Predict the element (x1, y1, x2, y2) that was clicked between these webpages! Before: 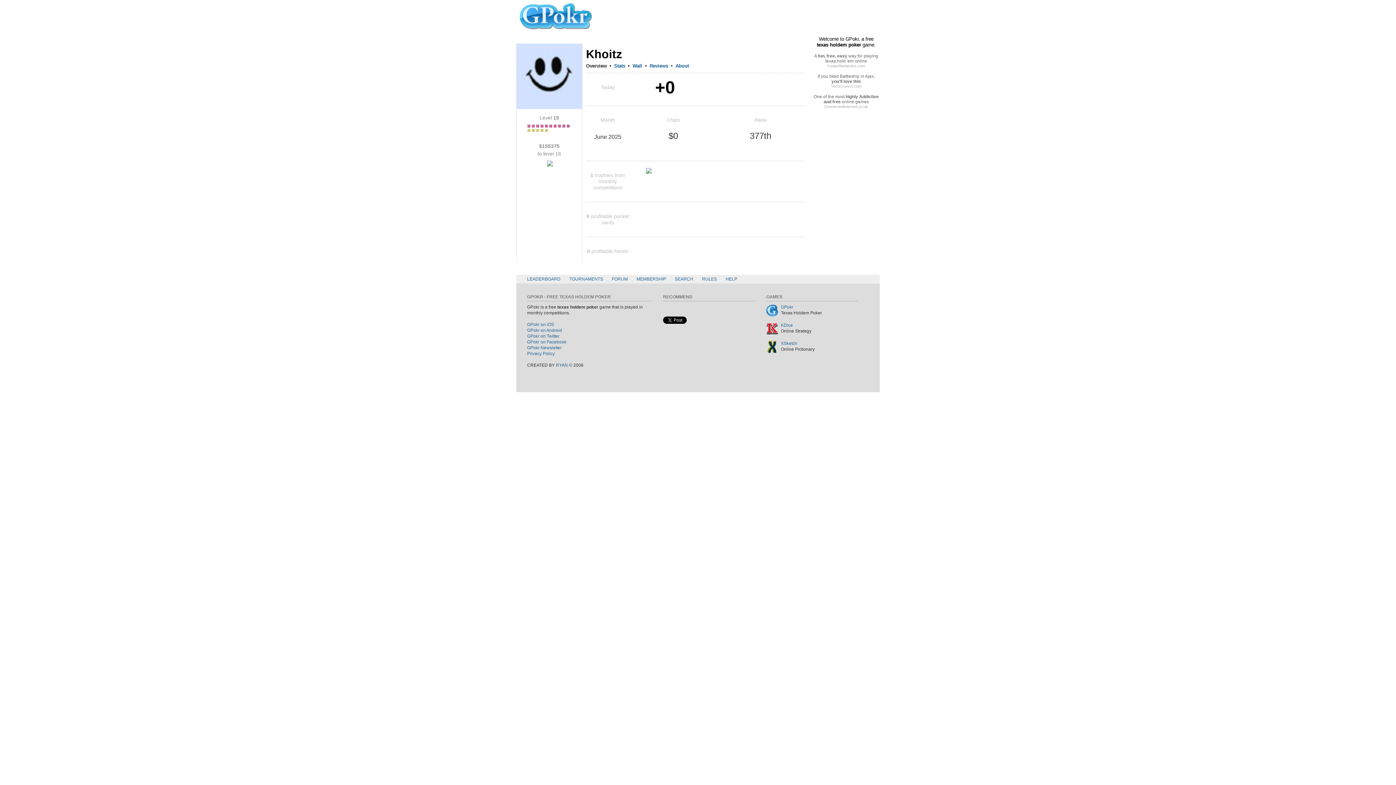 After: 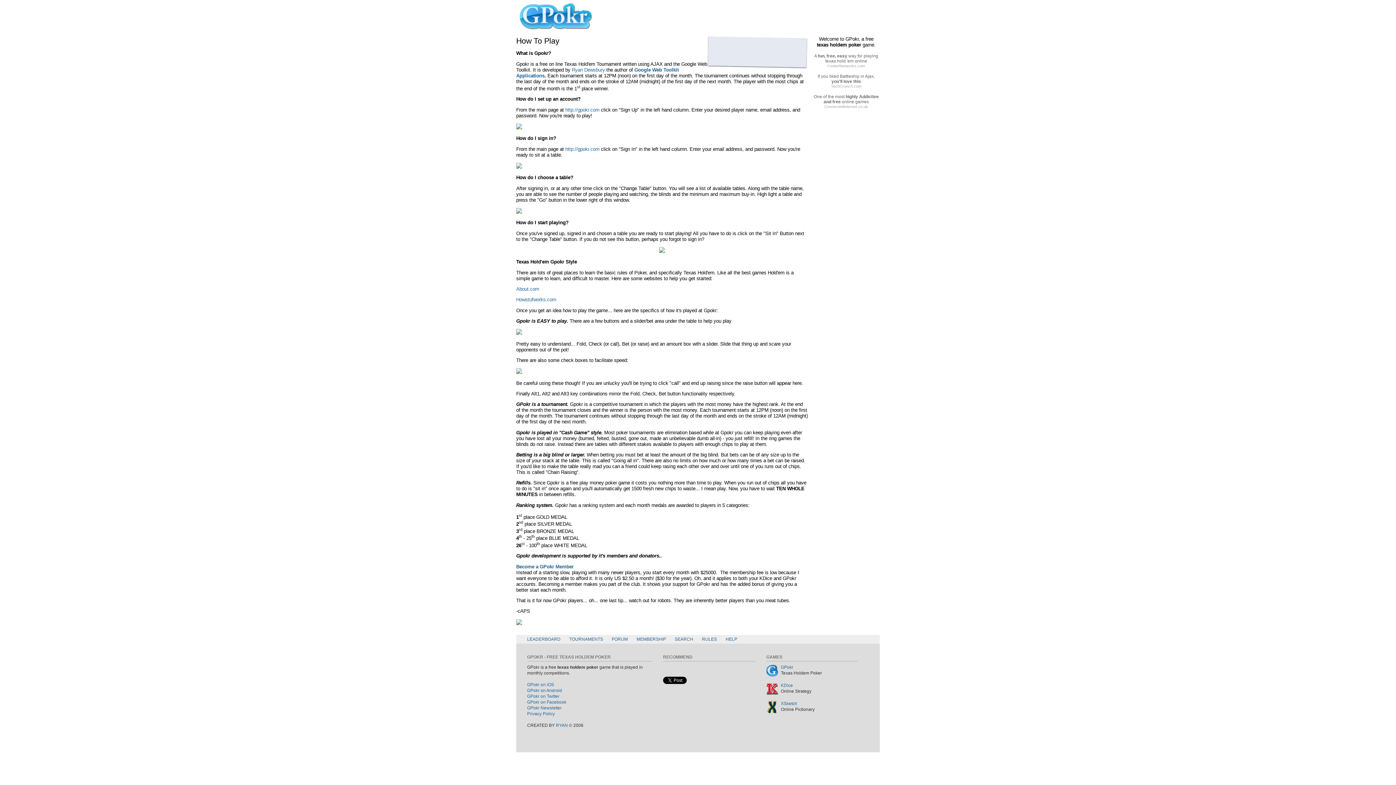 Action: bbox: (722, 274, 741, 283) label: HELP